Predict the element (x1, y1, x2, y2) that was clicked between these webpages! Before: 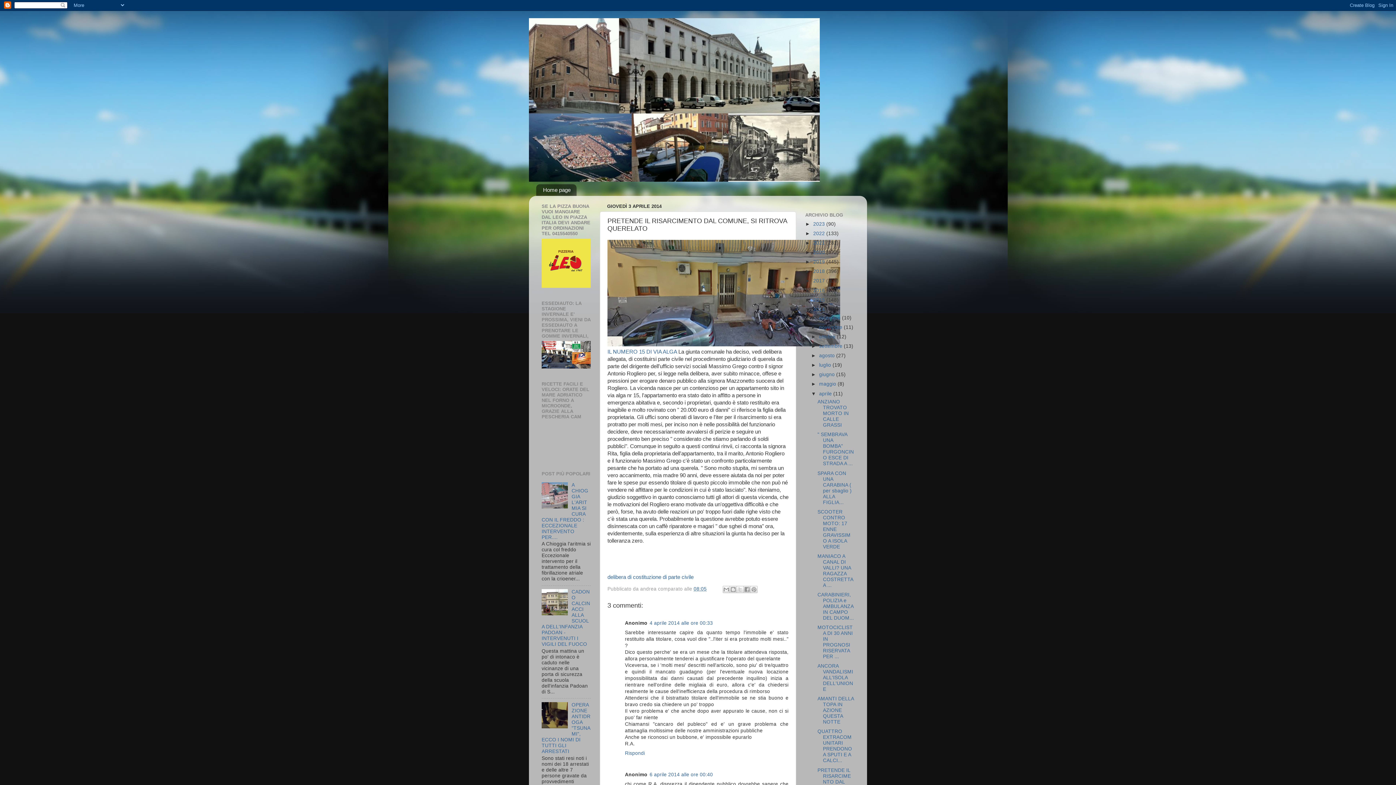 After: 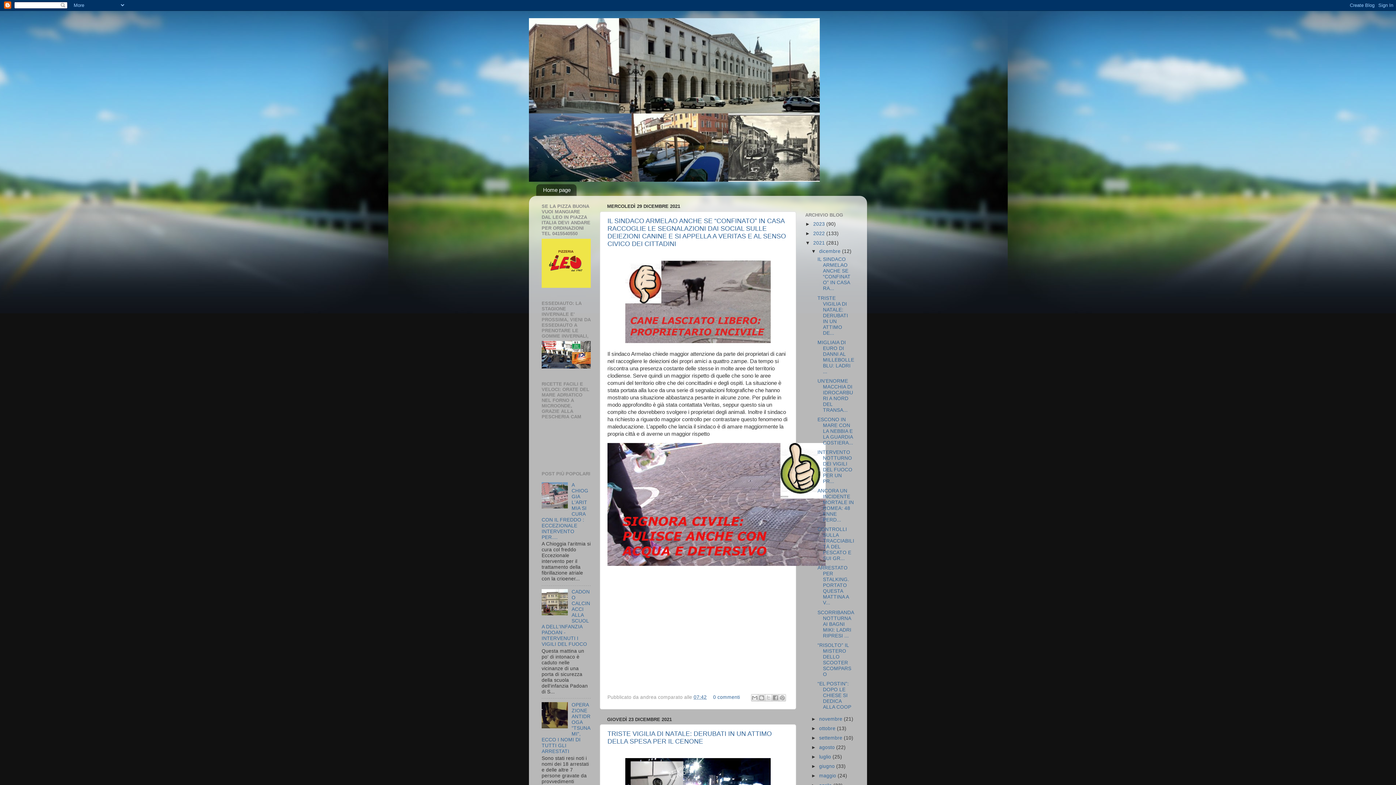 Action: bbox: (813, 240, 826, 245) label: 2021 